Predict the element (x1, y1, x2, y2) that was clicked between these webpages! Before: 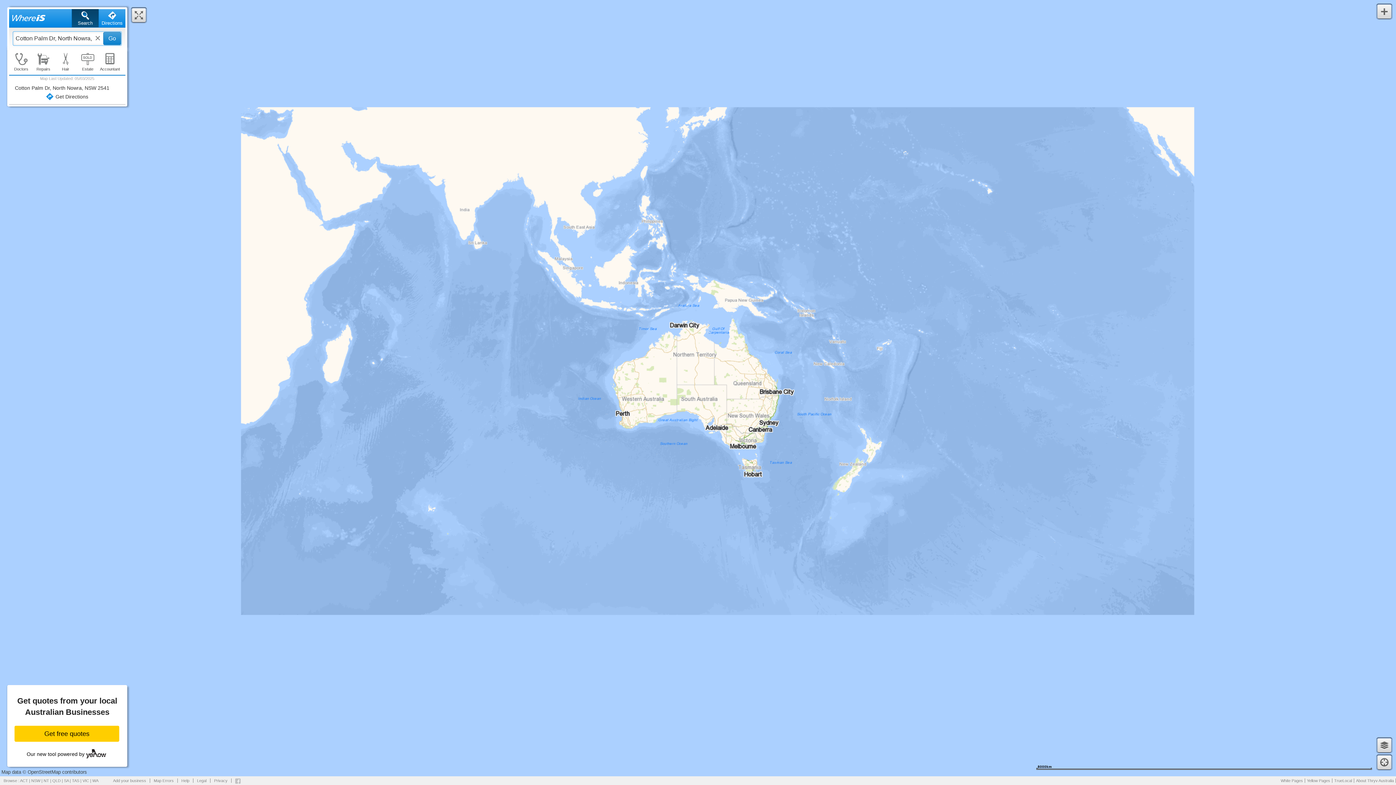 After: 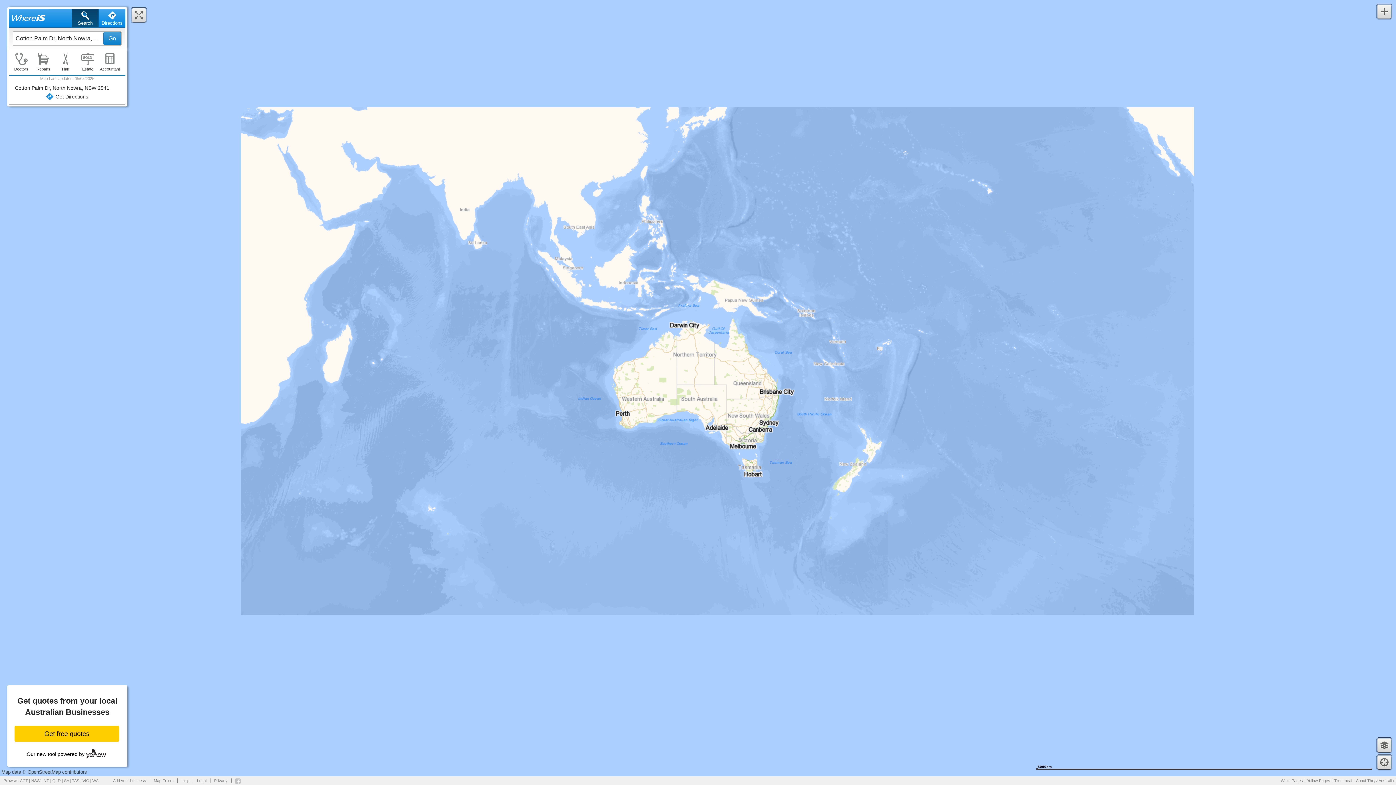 Action: label: About Thryv Australia bbox: (1354, 778, 1396, 783)